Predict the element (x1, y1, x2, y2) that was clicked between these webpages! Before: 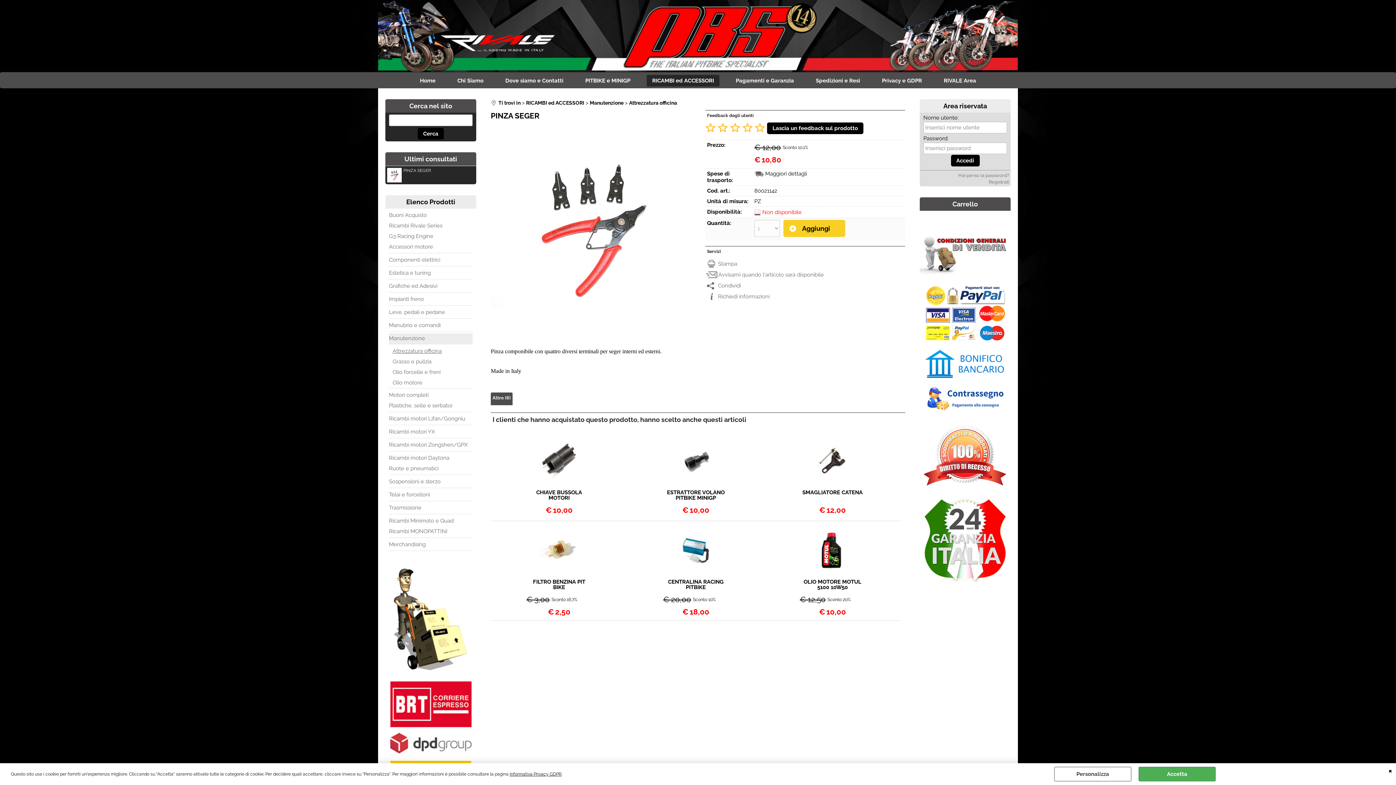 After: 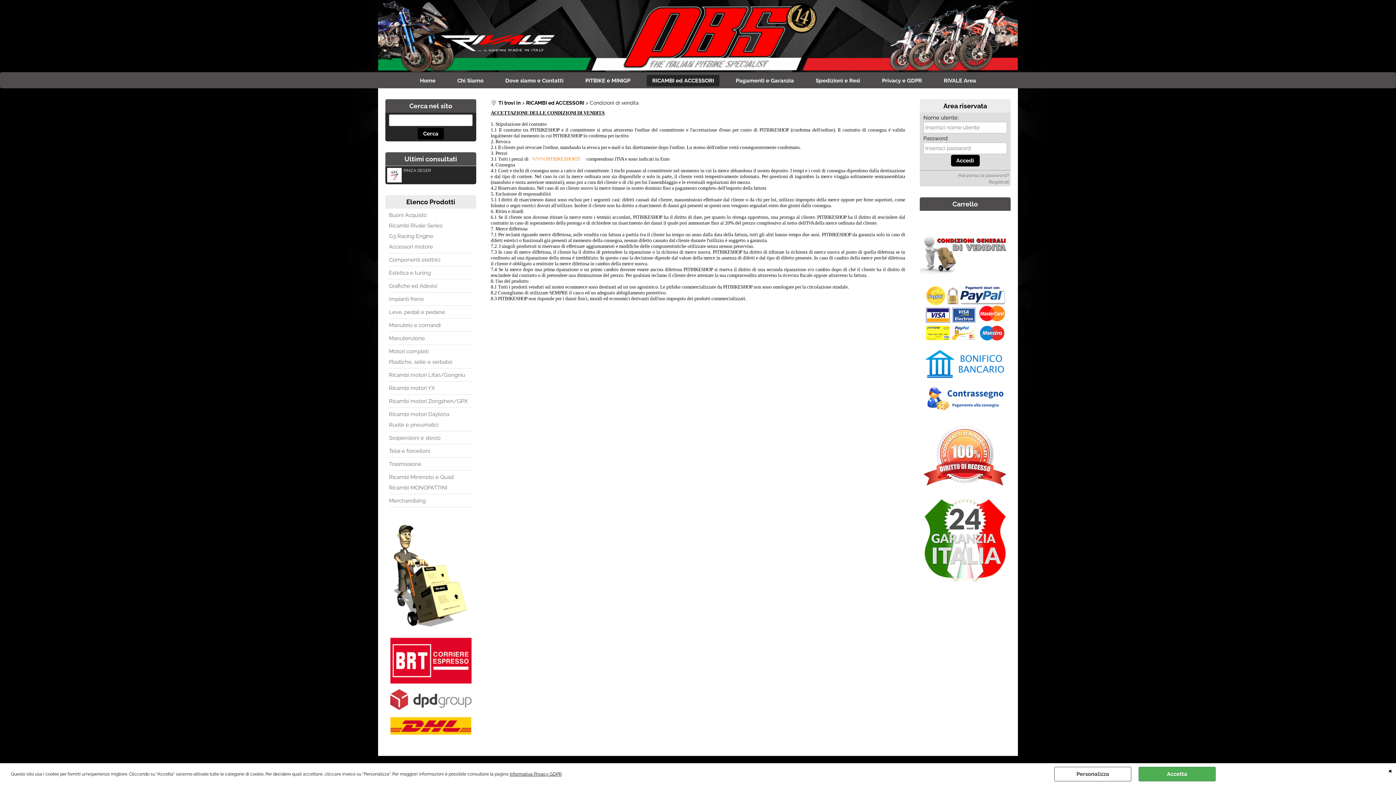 Action: bbox: (920, 269, 1010, 276)